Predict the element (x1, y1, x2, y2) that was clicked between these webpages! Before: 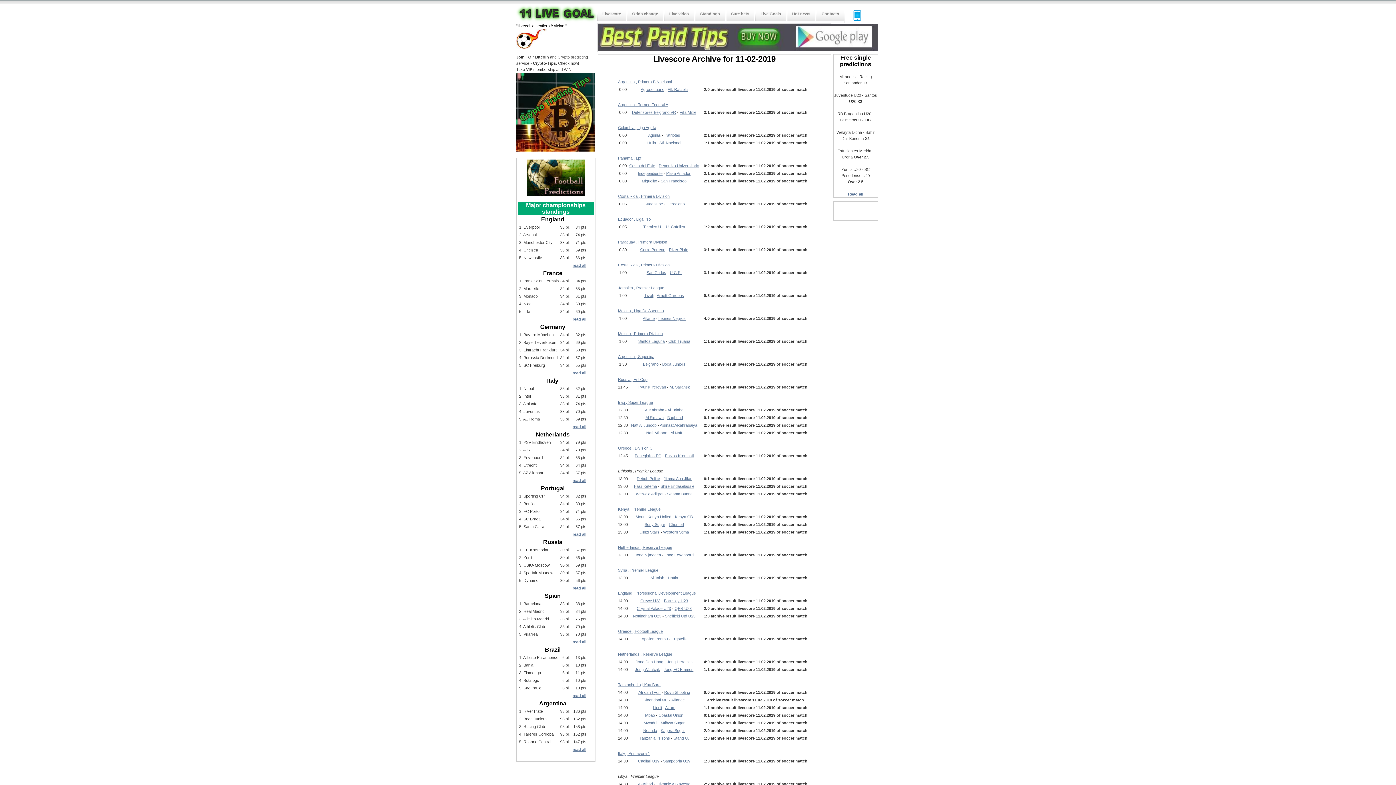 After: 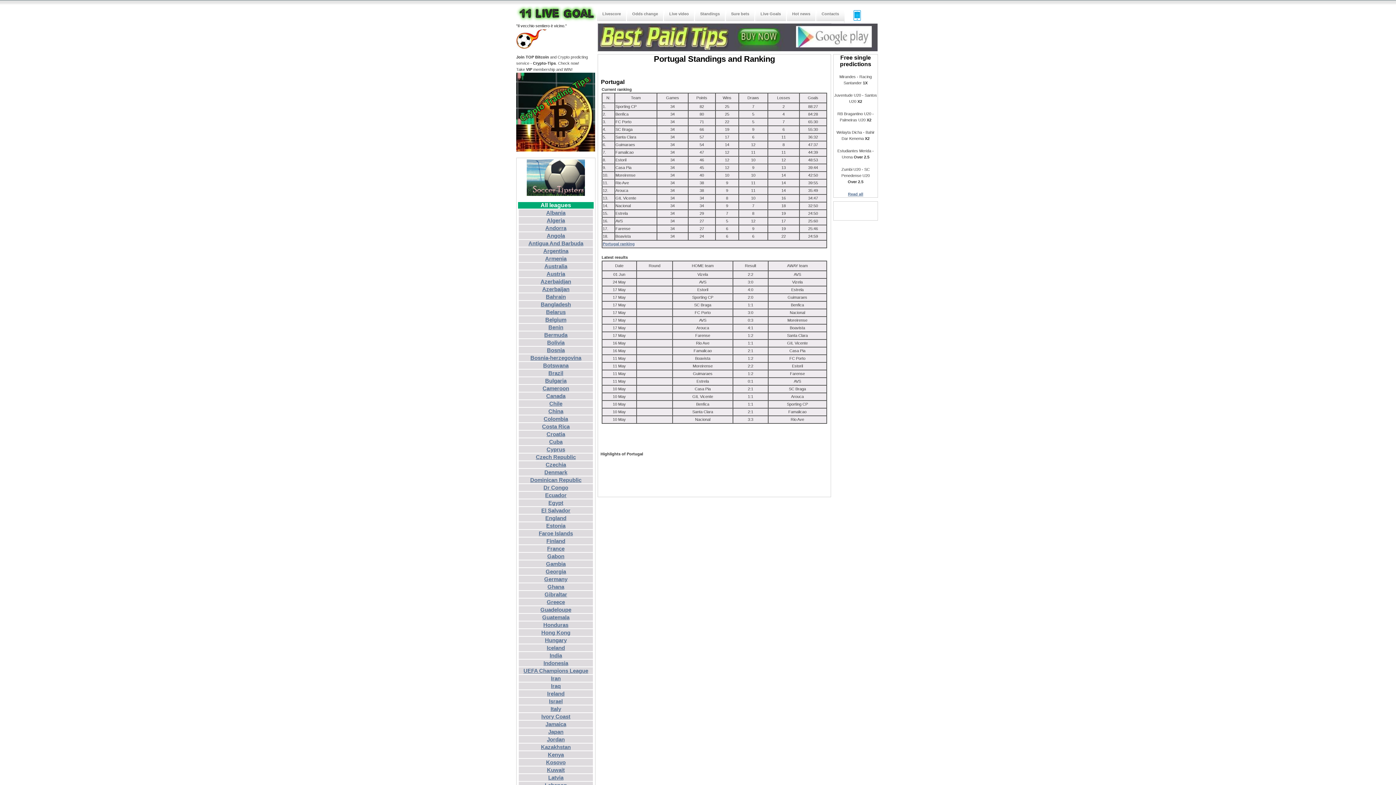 Action: bbox: (572, 532, 586, 536) label: read all